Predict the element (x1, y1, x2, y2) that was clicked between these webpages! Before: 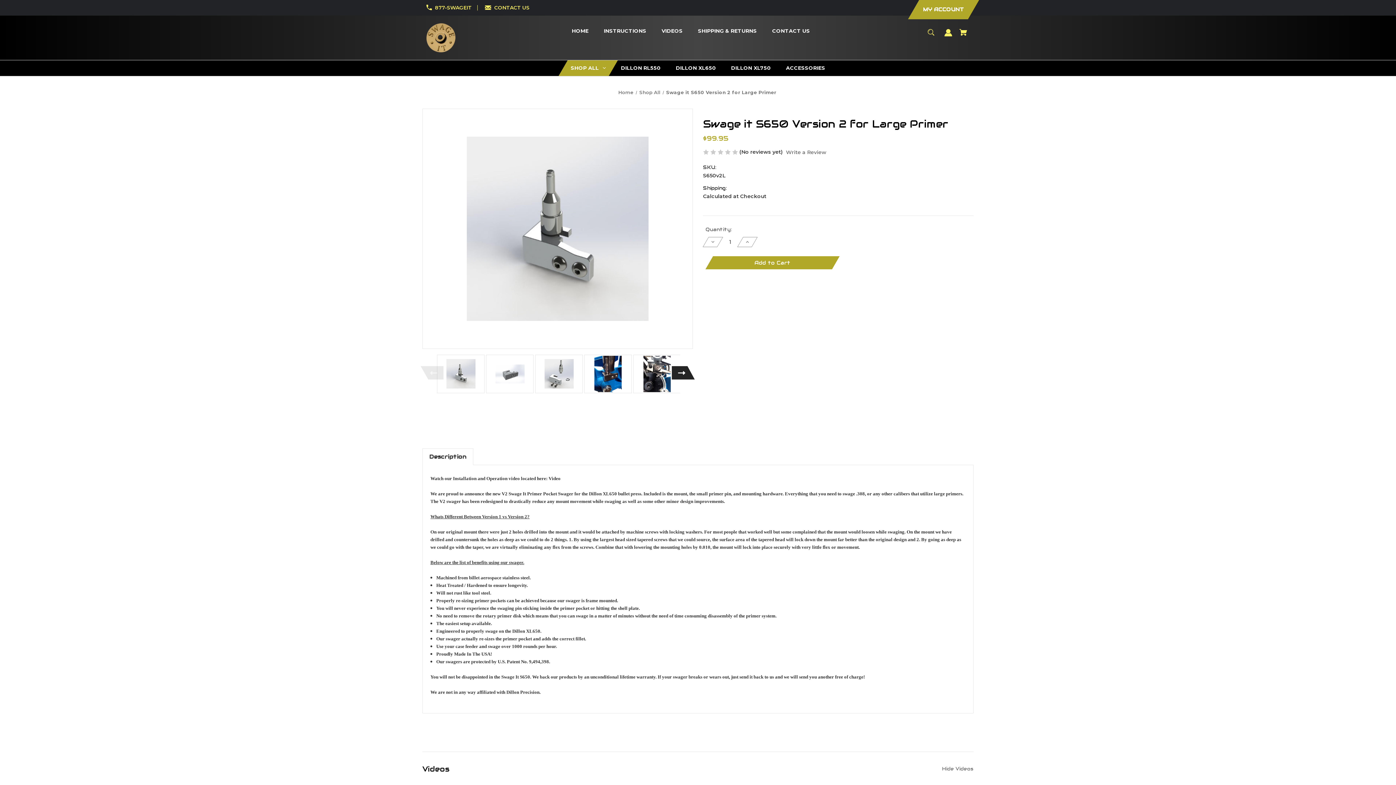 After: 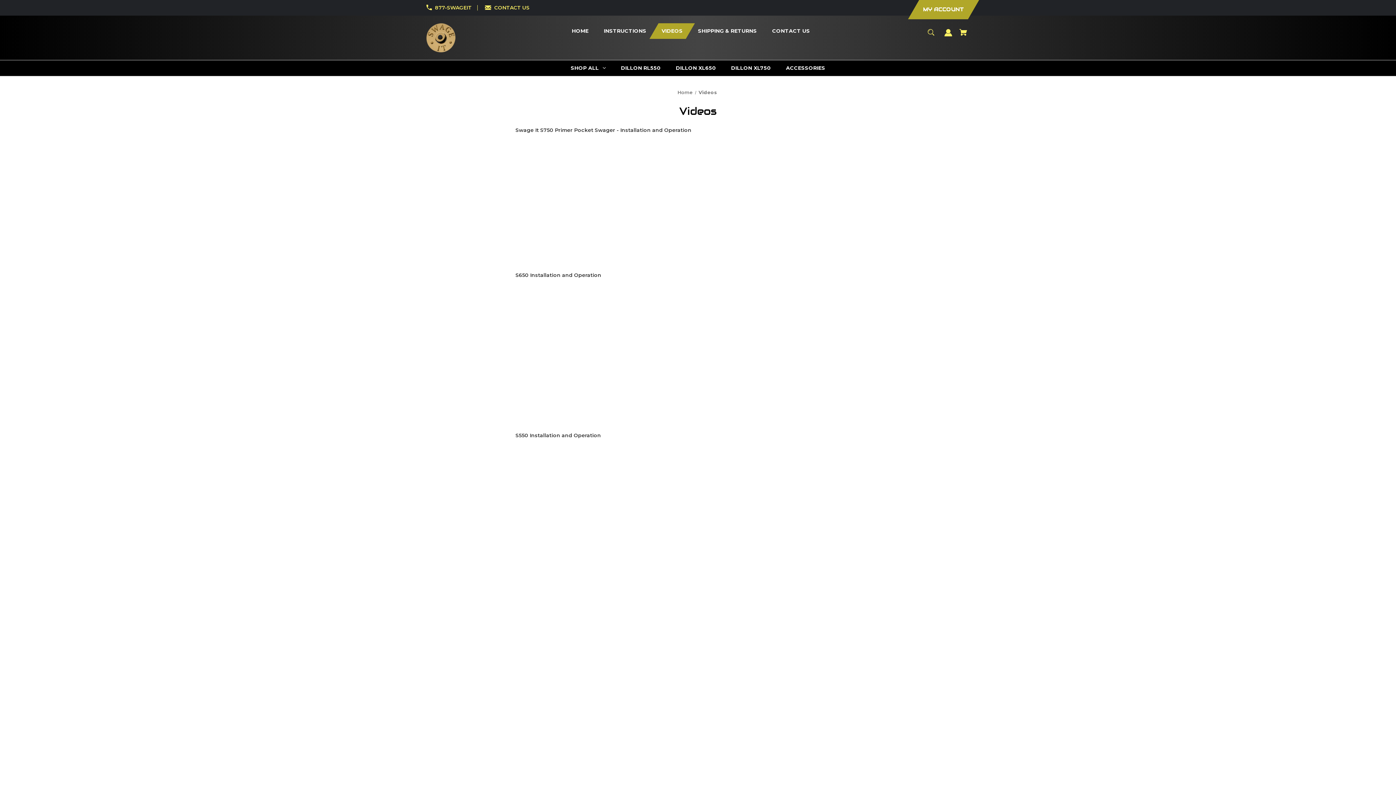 Action: bbox: (649, 23, 694, 38) label: Videos